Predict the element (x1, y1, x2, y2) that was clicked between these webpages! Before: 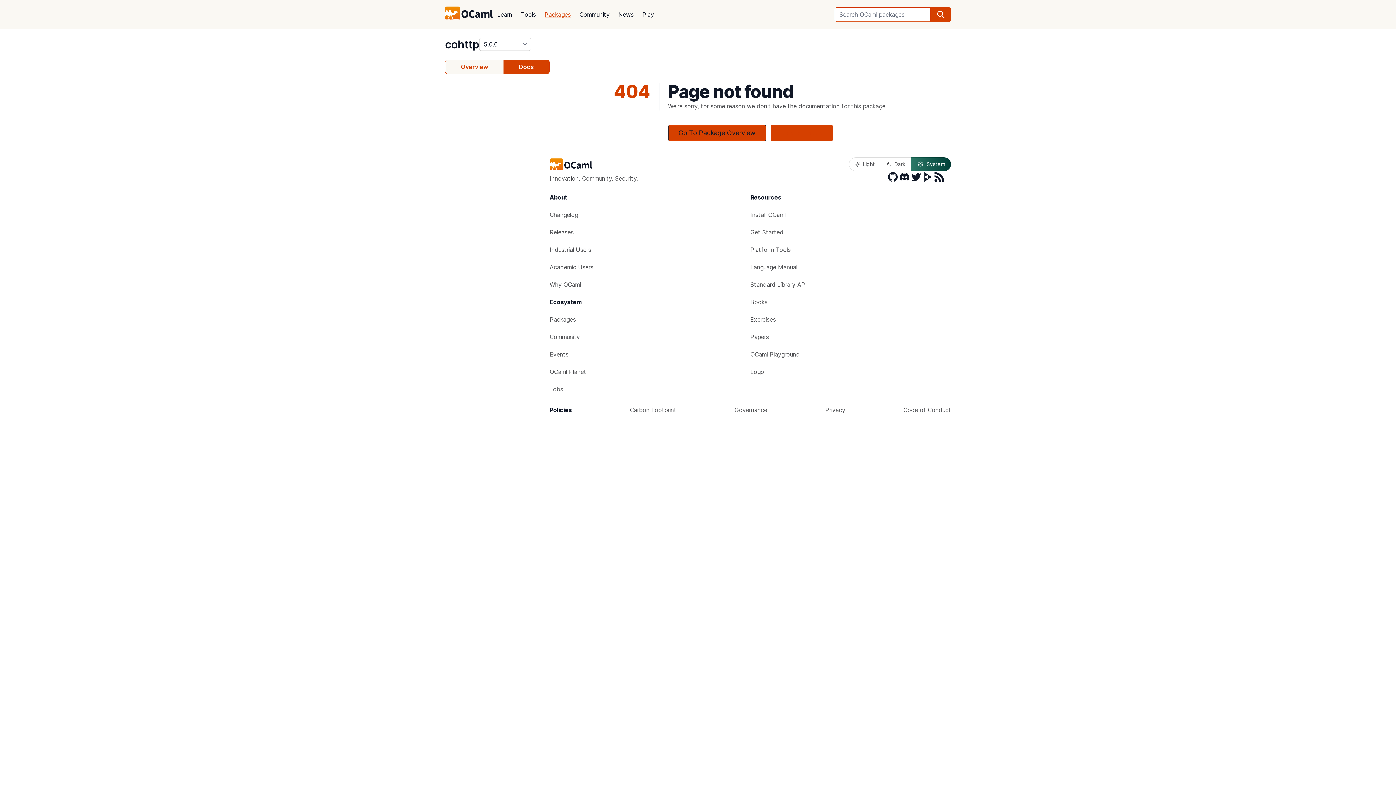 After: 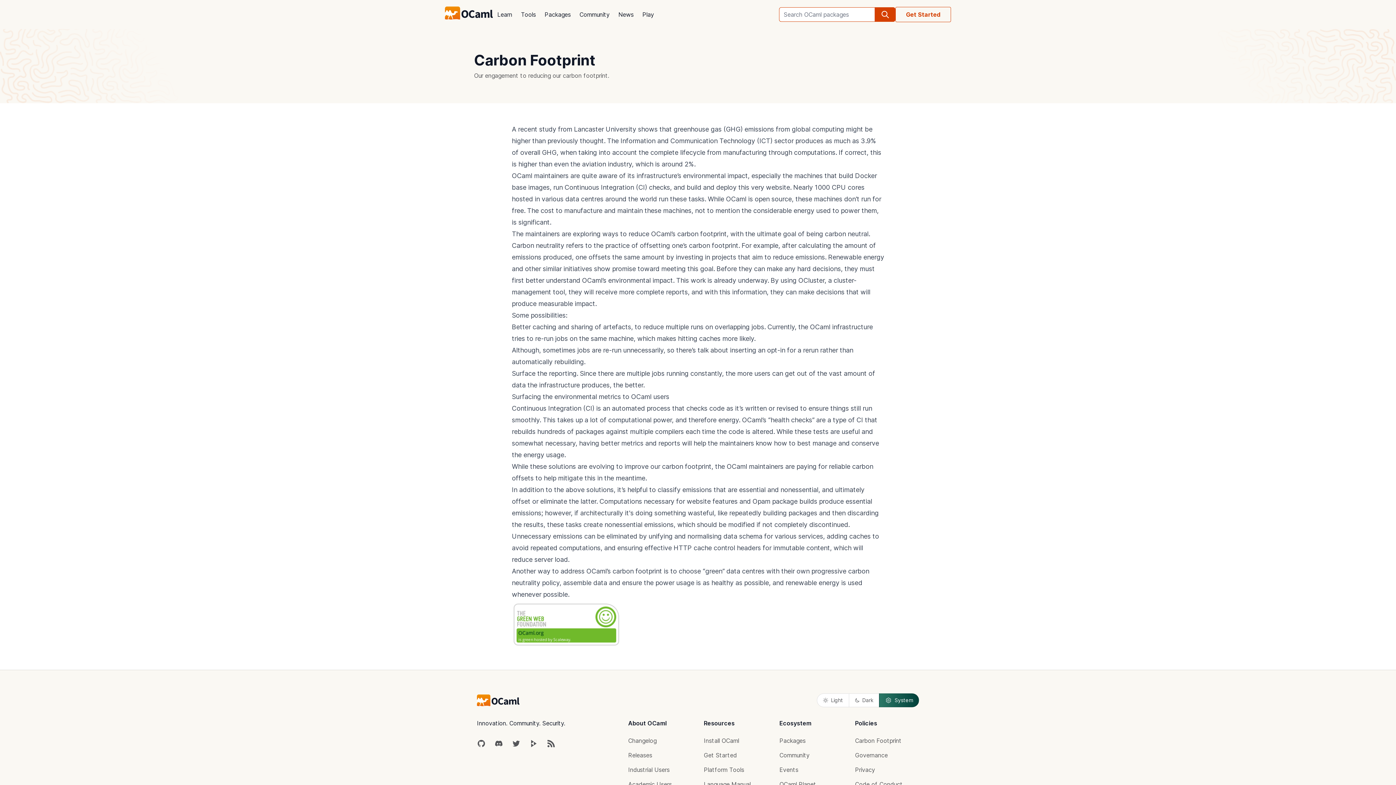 Action: bbox: (630, 401, 676, 418) label: Carbon Footprint